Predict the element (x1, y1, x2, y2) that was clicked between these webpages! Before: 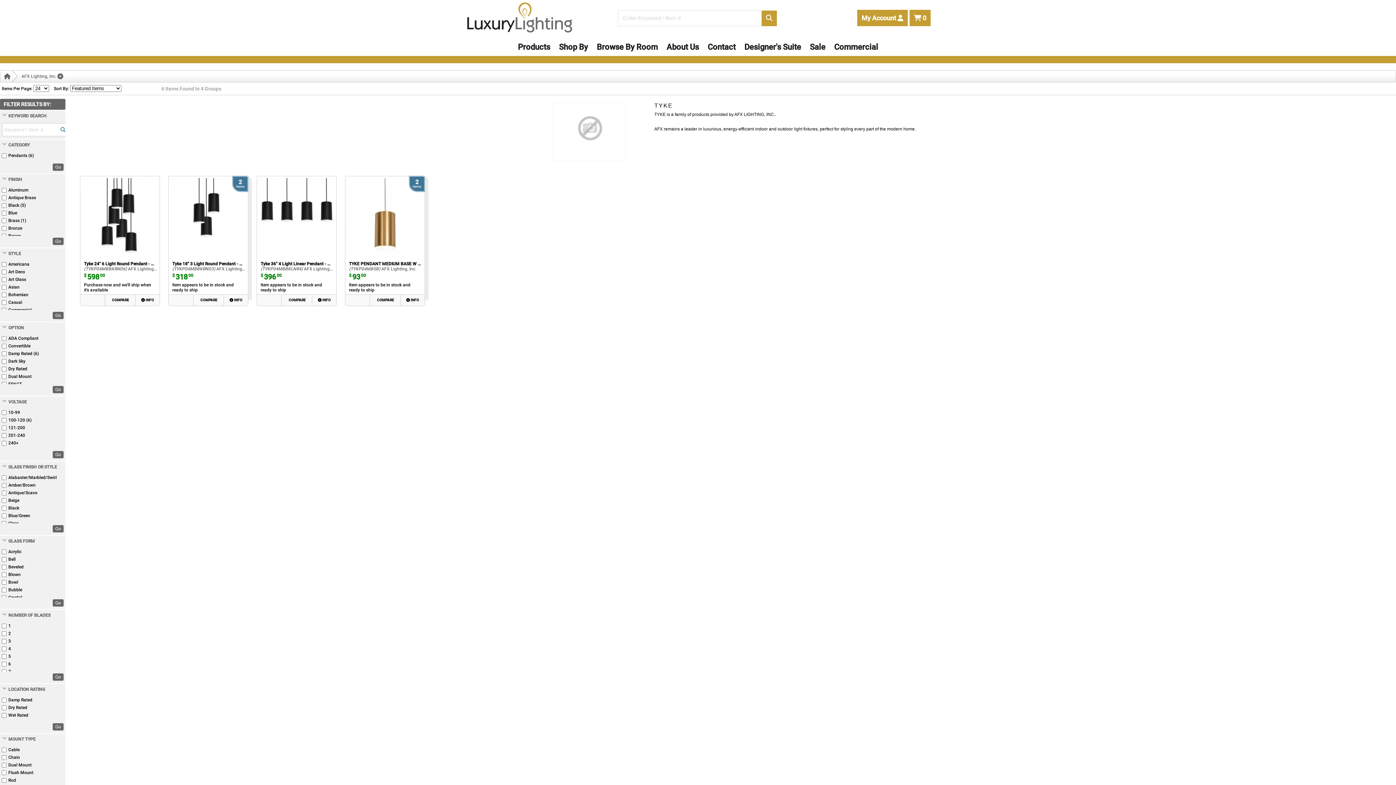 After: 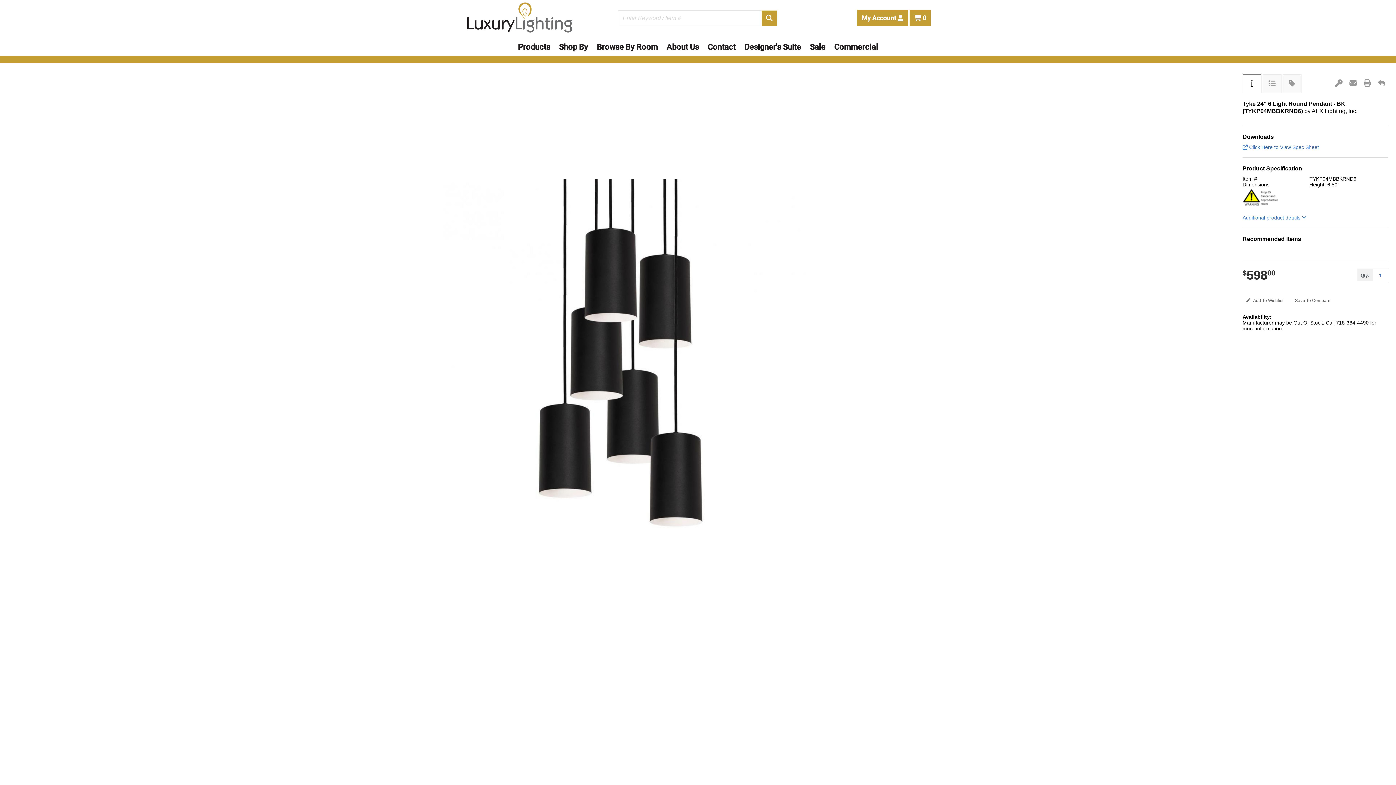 Action: bbox: (80, 257, 159, 273) label: Tyke 24'' 6 Light Round Pendant - BK